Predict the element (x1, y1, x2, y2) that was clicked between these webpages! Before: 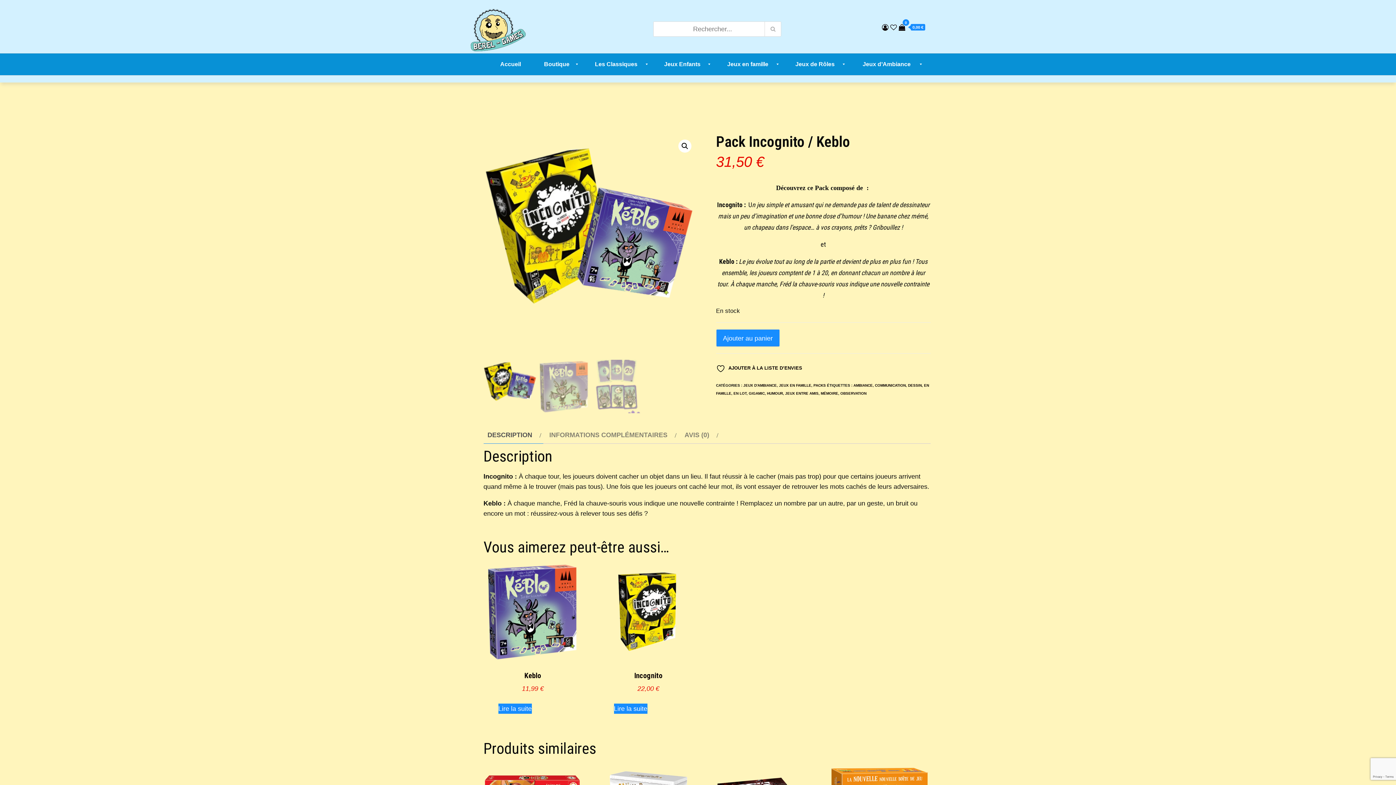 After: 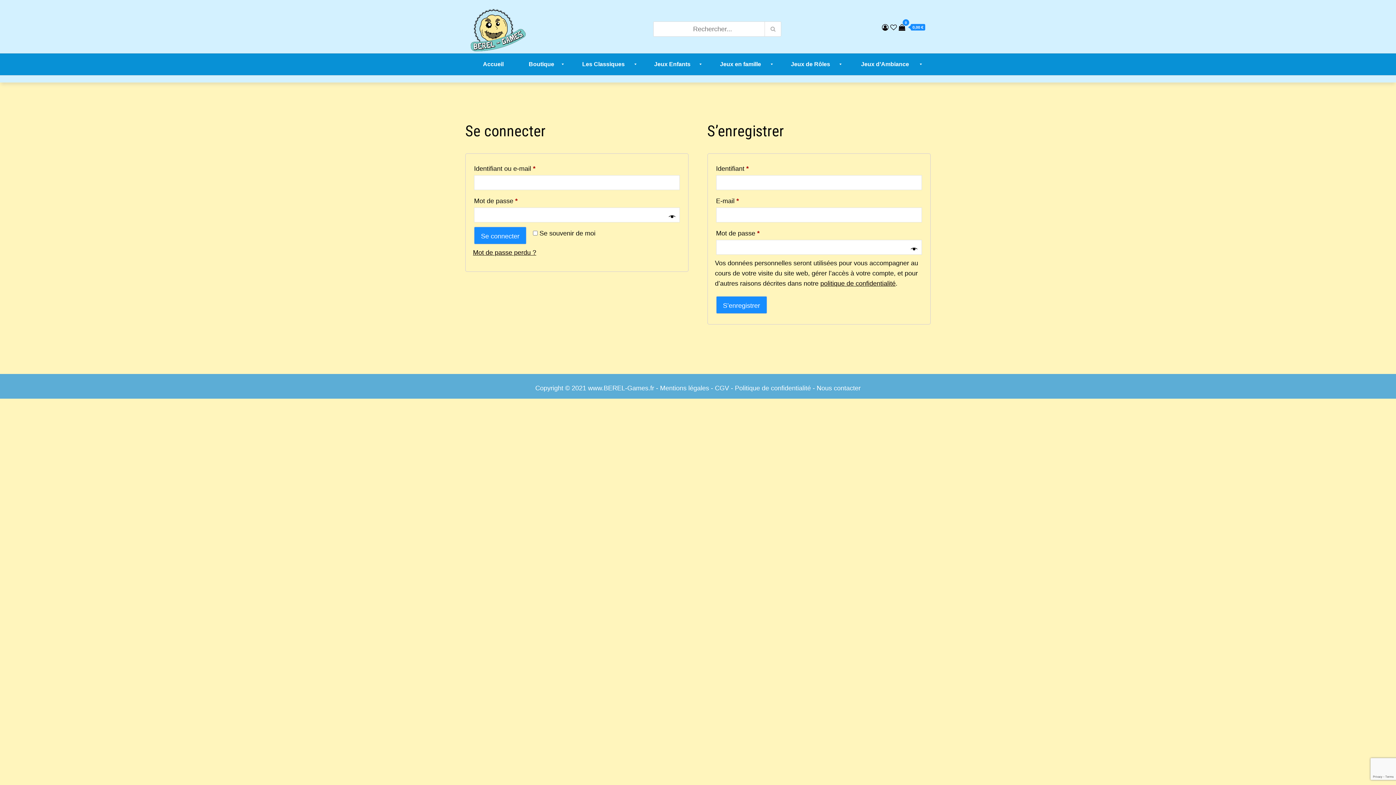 Action: bbox: (882, 24, 888, 31)